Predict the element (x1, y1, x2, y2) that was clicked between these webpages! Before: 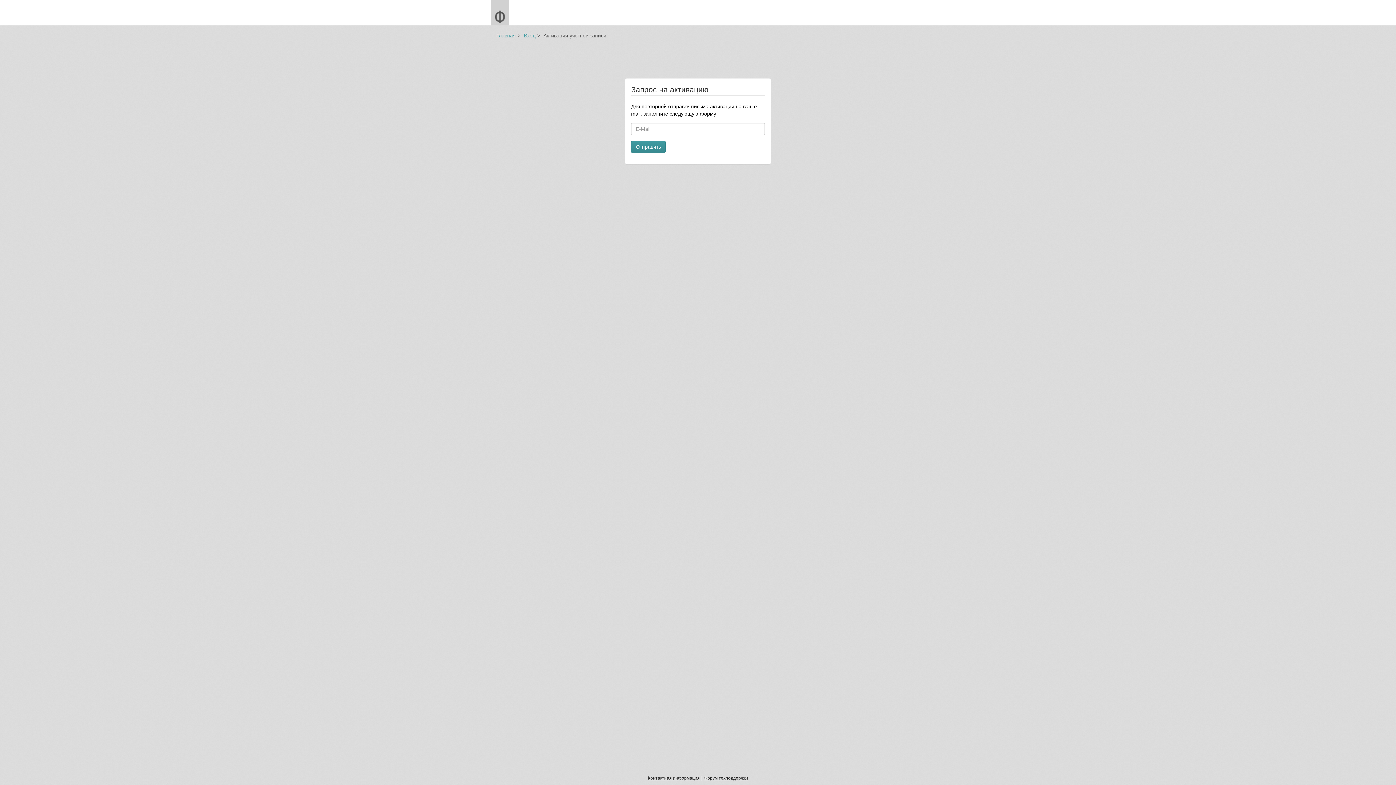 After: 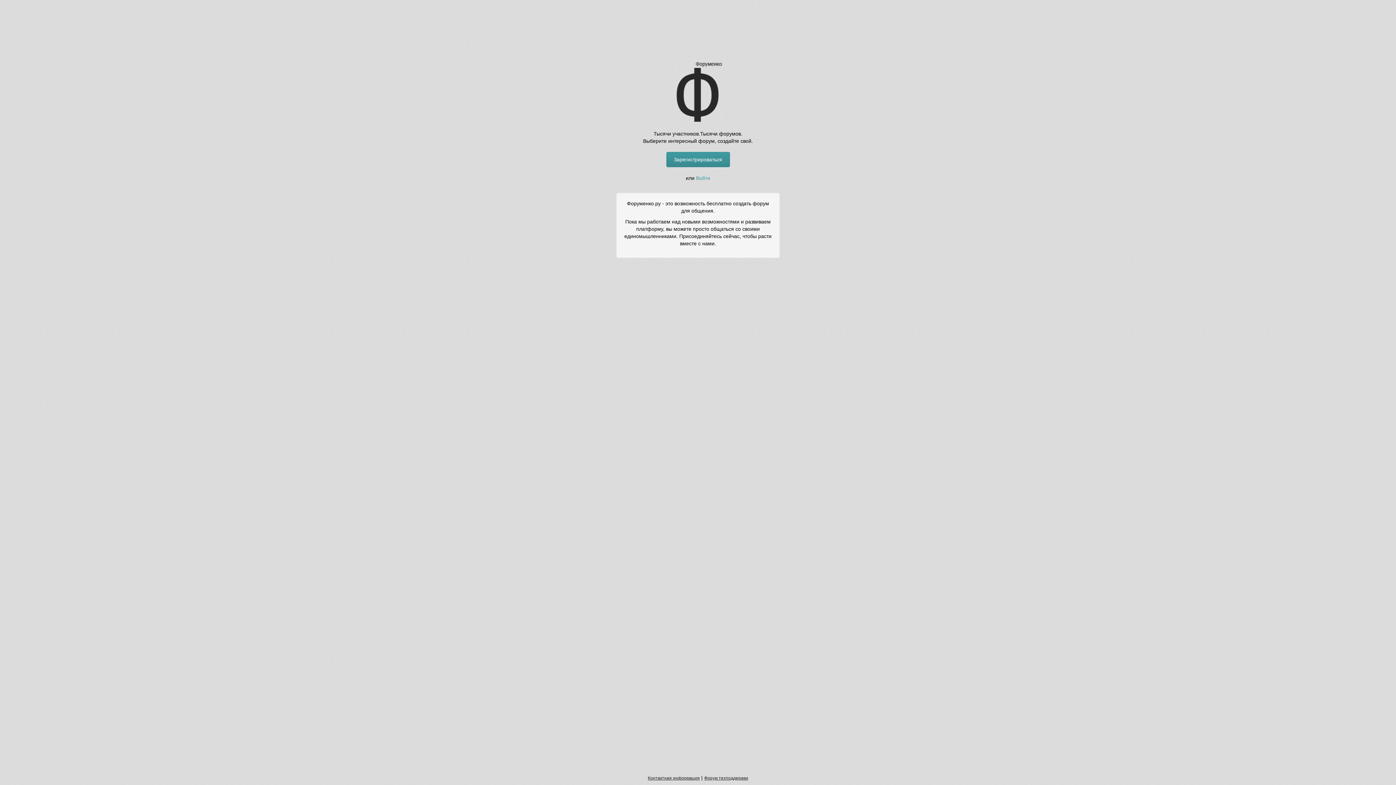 Action: bbox: (490, 0, 509, 25)